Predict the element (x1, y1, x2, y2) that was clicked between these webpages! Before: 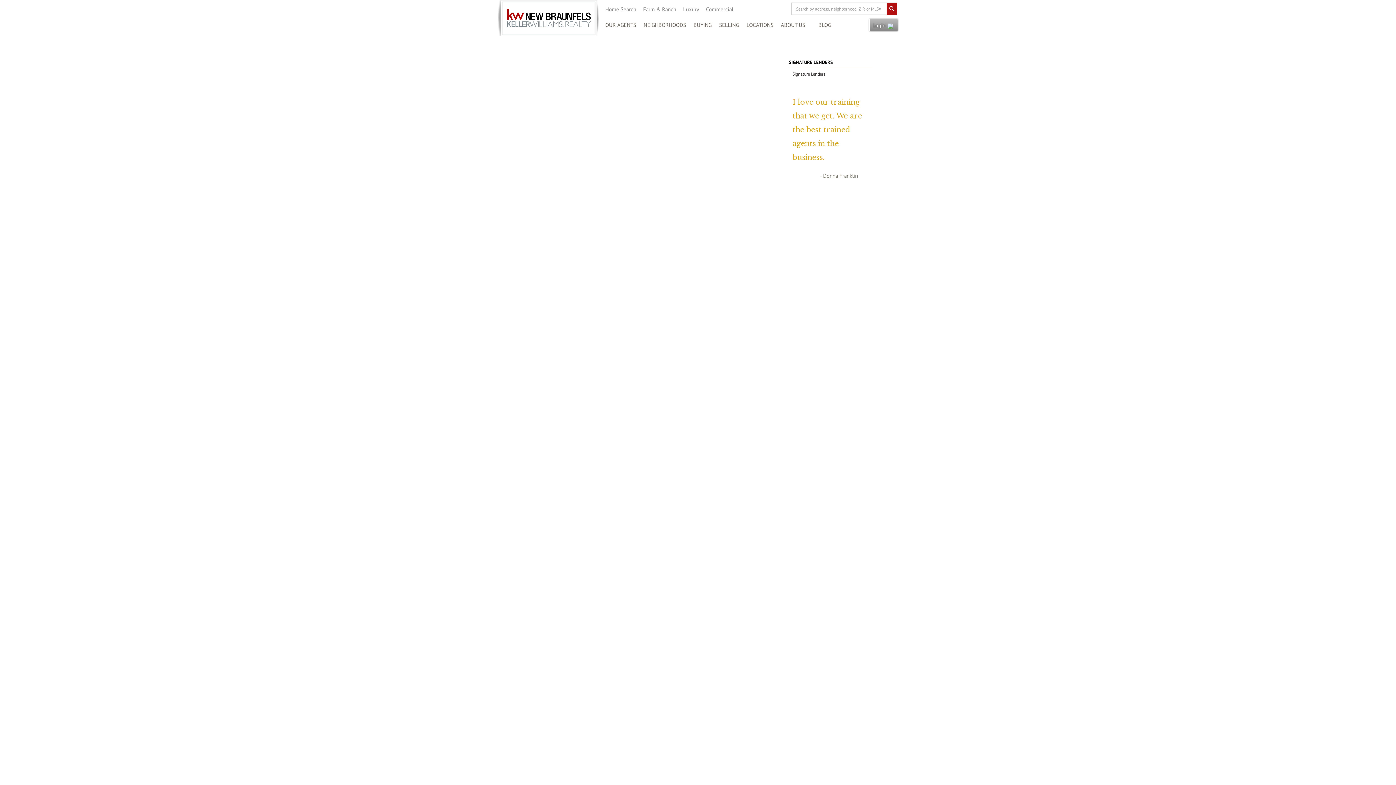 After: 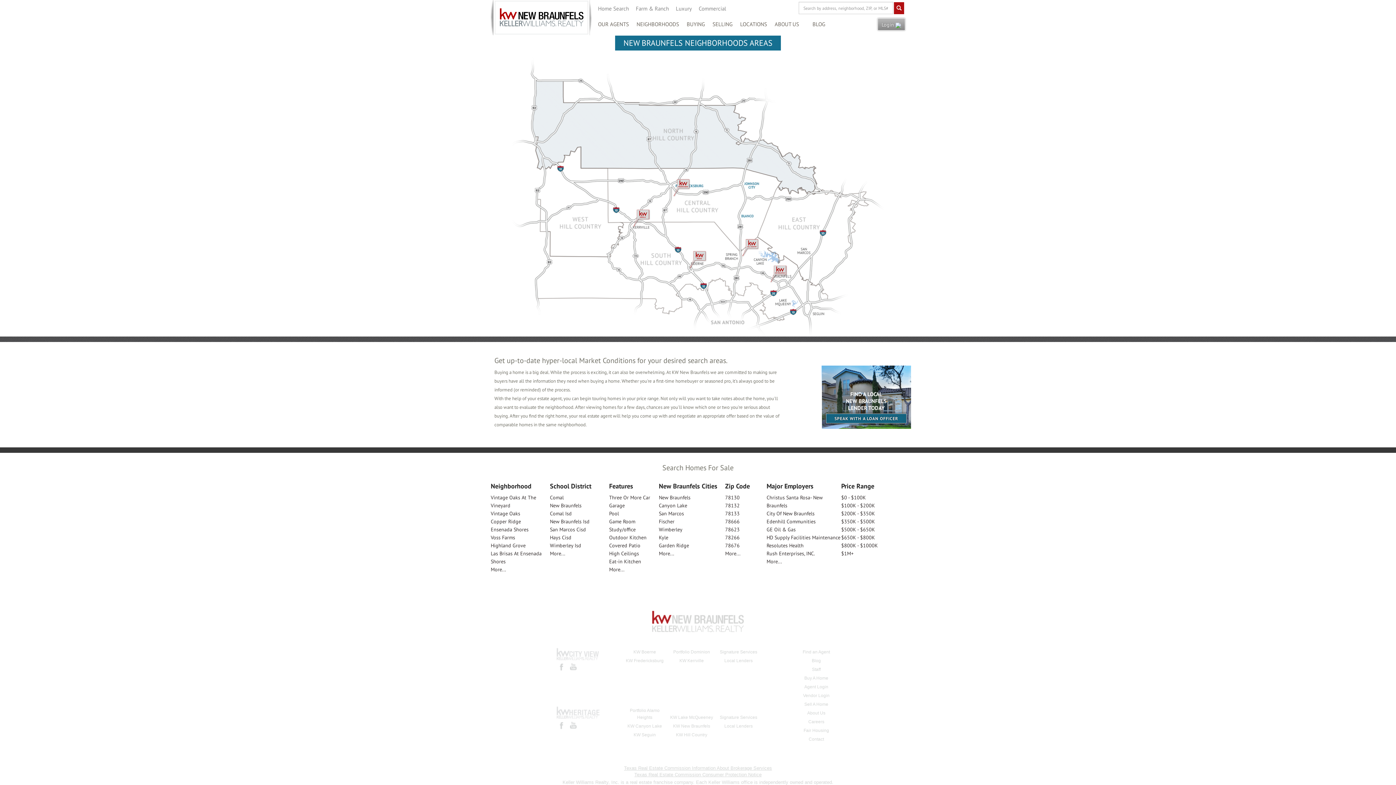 Action: bbox: (643, 21, 686, 28) label: NEIGHBORHOODS